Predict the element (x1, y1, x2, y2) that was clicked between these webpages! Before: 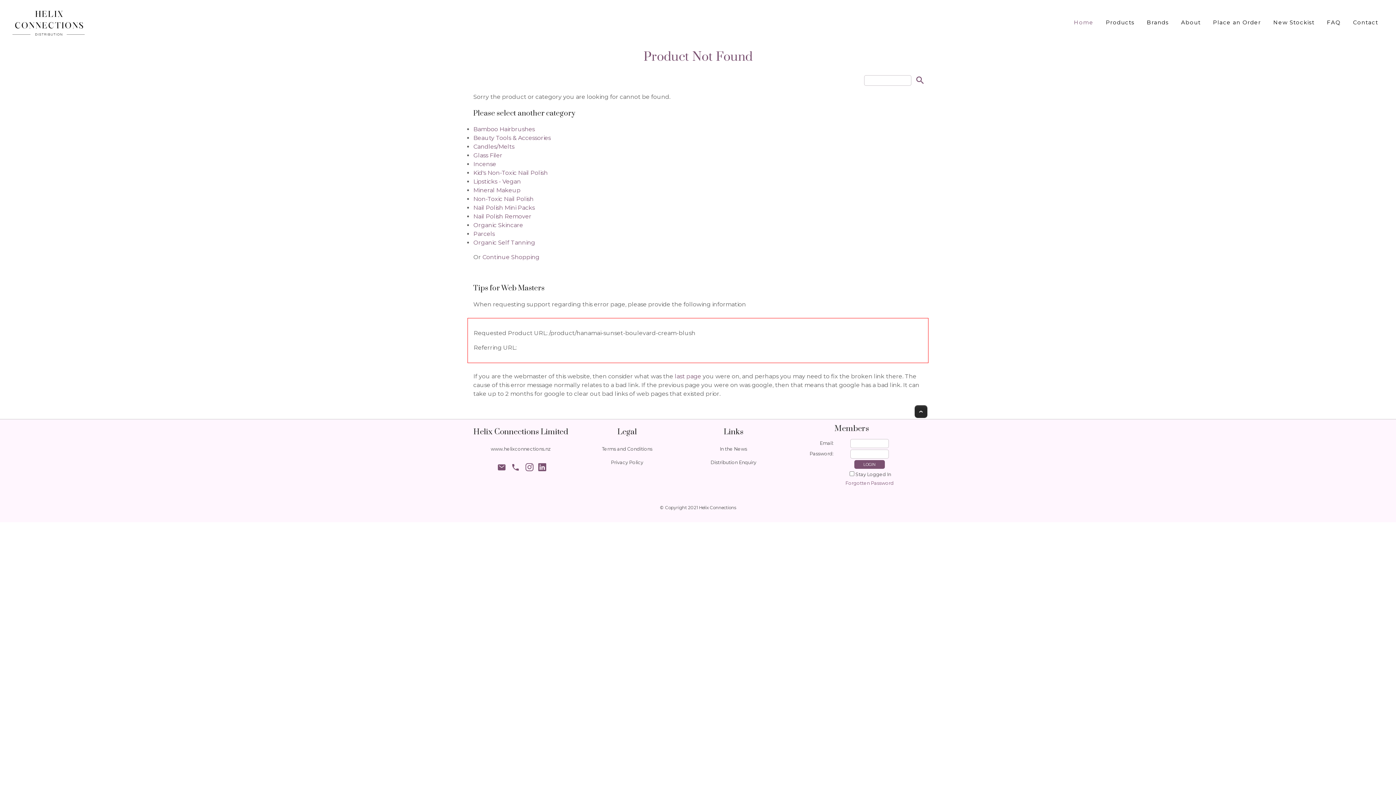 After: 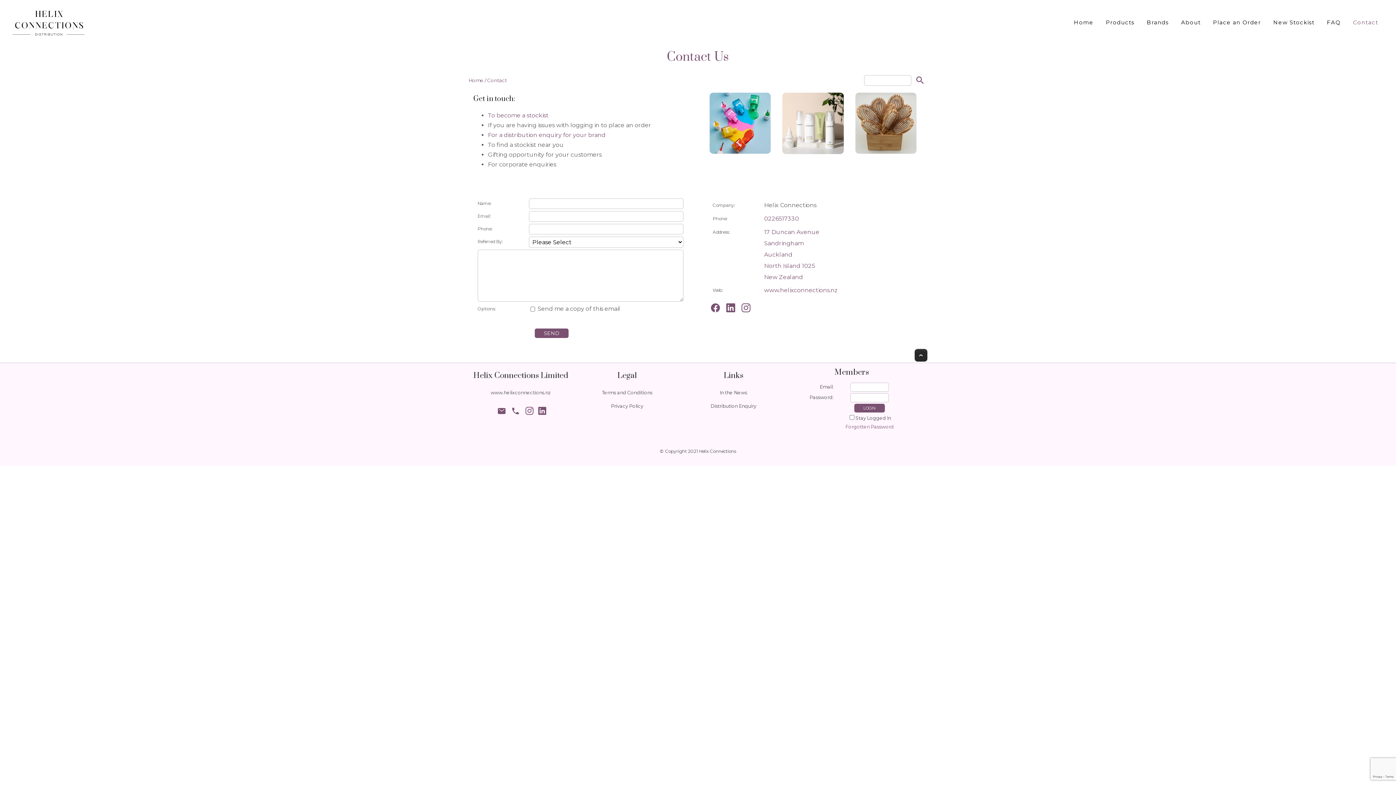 Action: bbox: (1348, 13, 1382, 31) label: Contact